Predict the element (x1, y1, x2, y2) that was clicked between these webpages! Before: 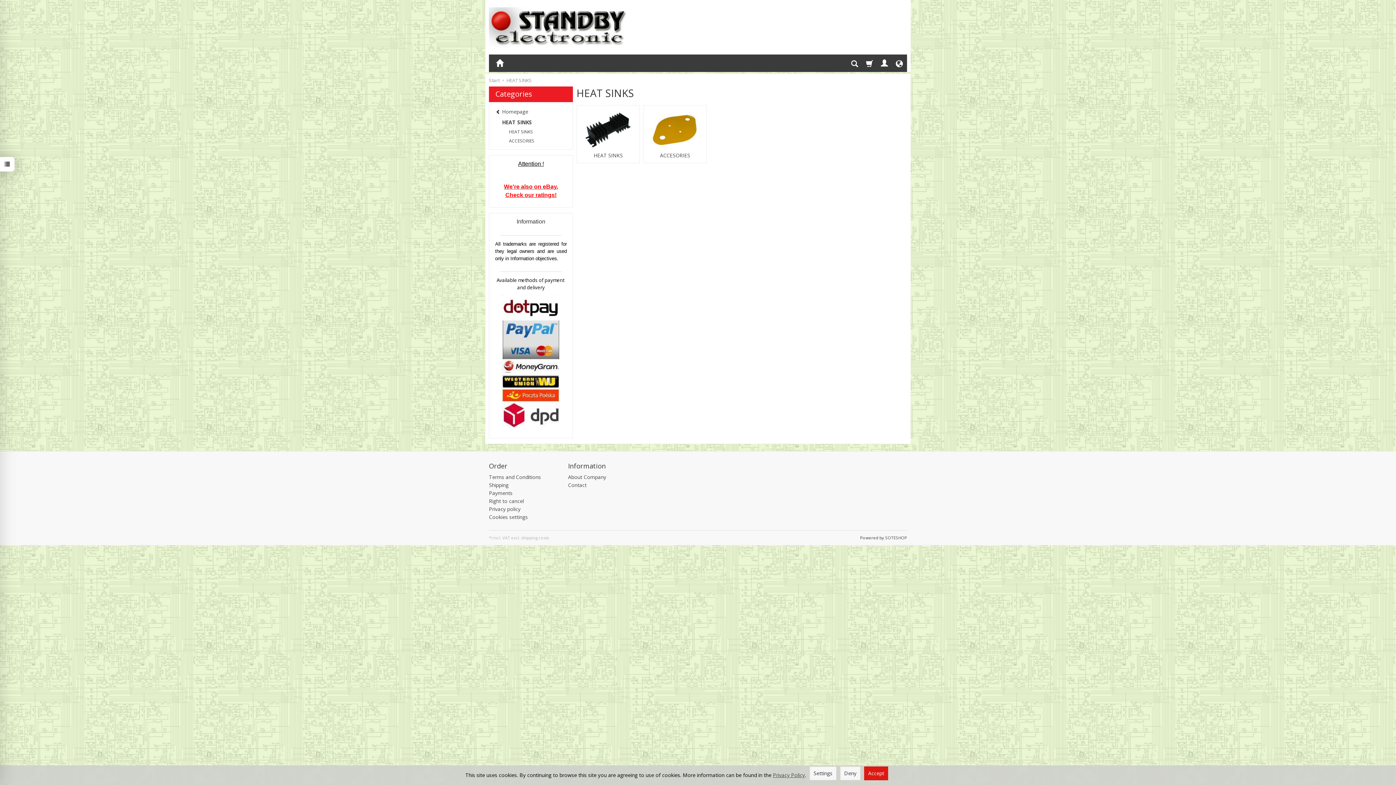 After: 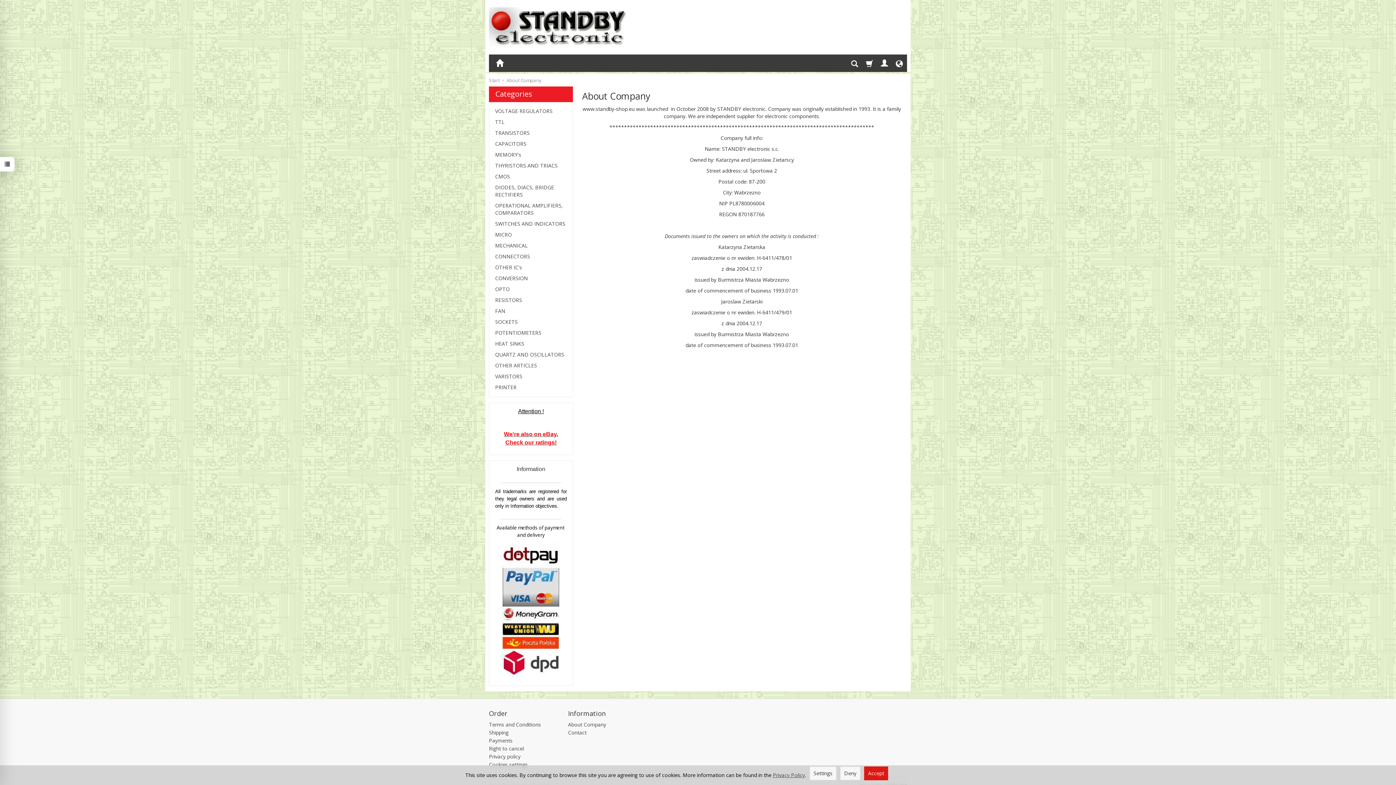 Action: bbox: (568, 473, 606, 481) label: About Company